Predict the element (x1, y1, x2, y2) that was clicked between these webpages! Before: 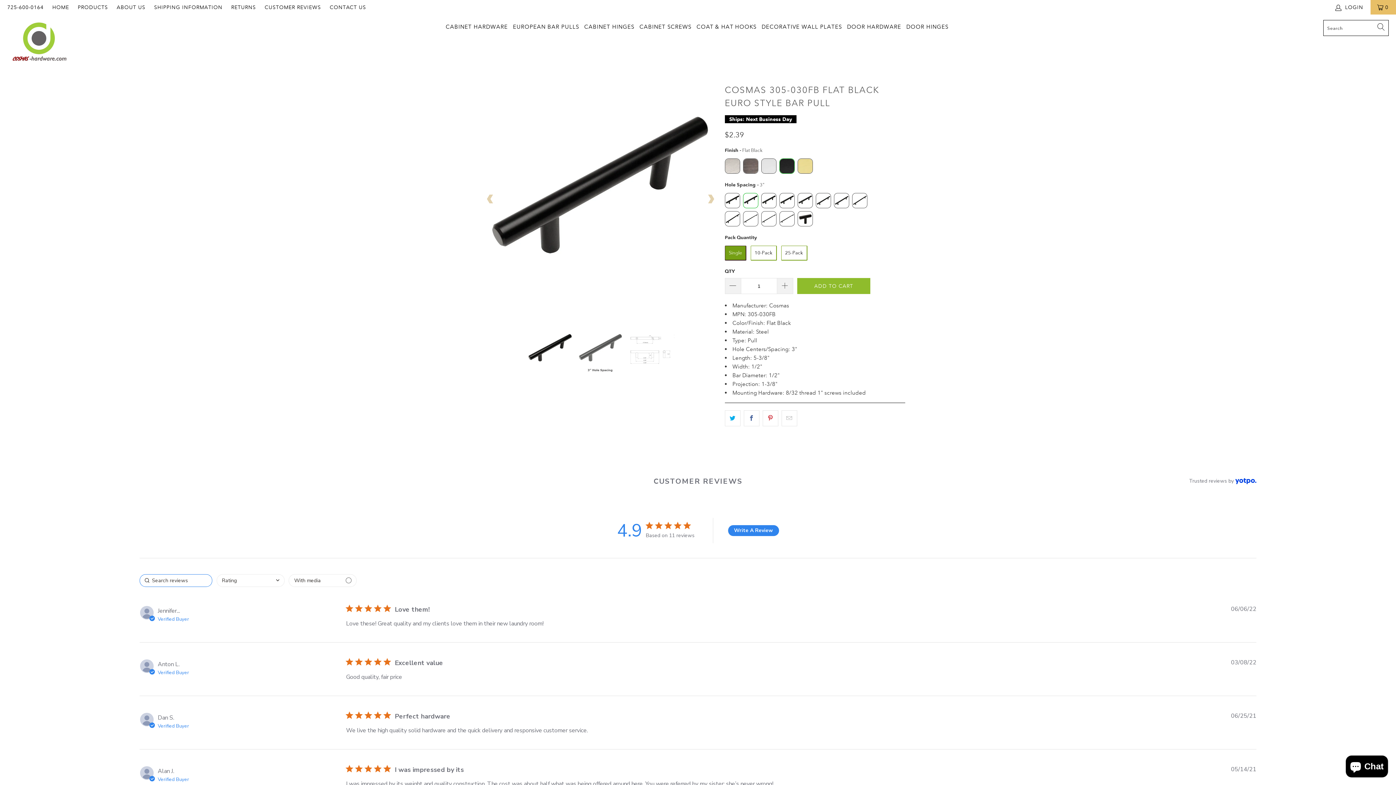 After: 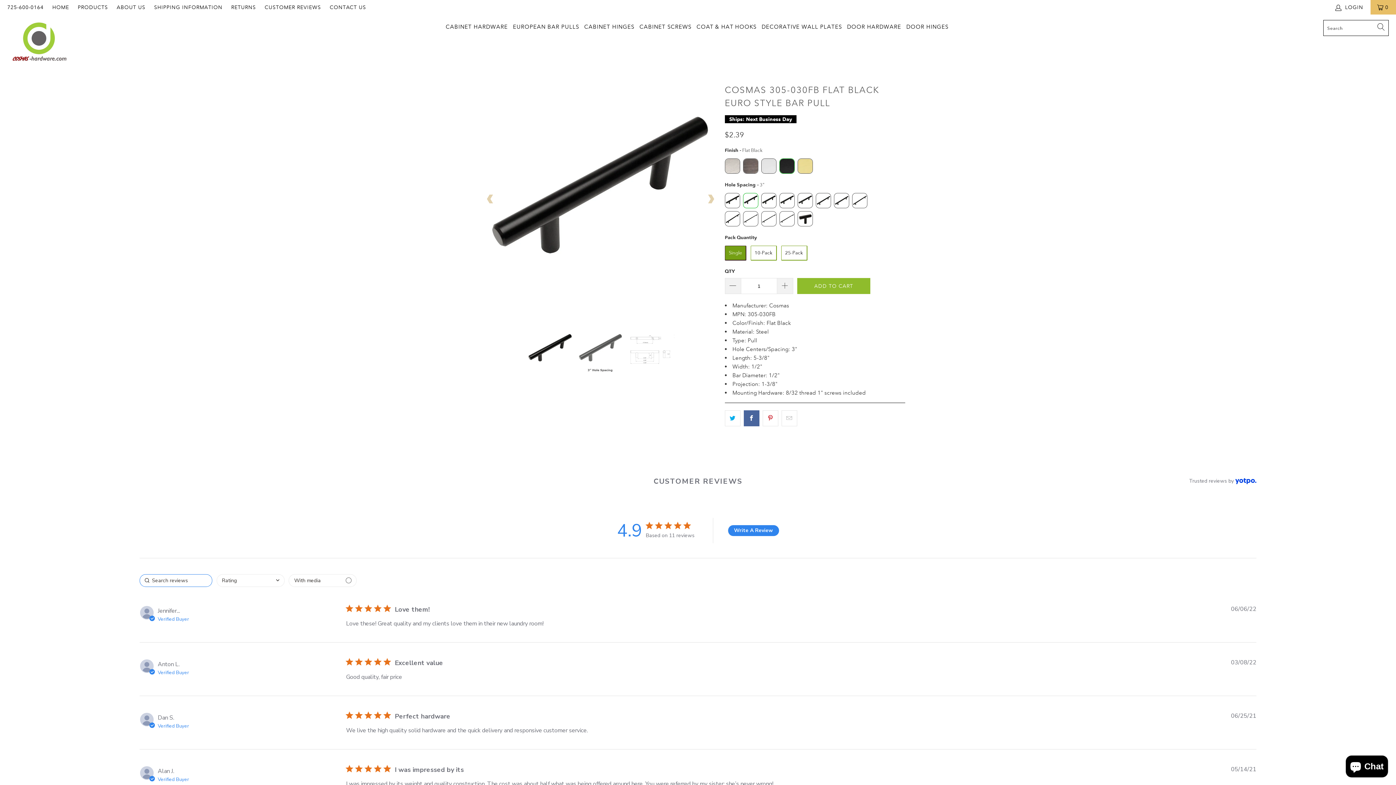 Action: bbox: (743, 410, 759, 426)